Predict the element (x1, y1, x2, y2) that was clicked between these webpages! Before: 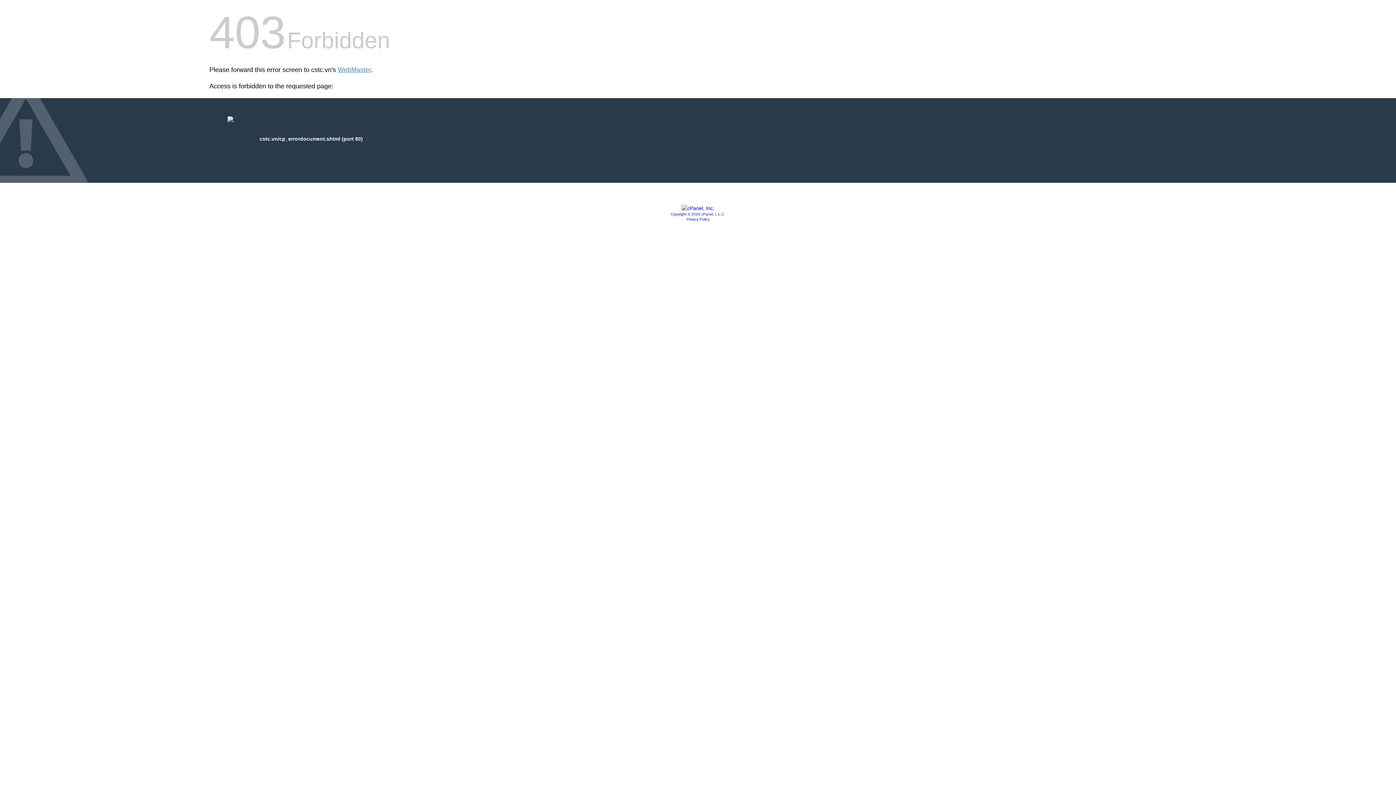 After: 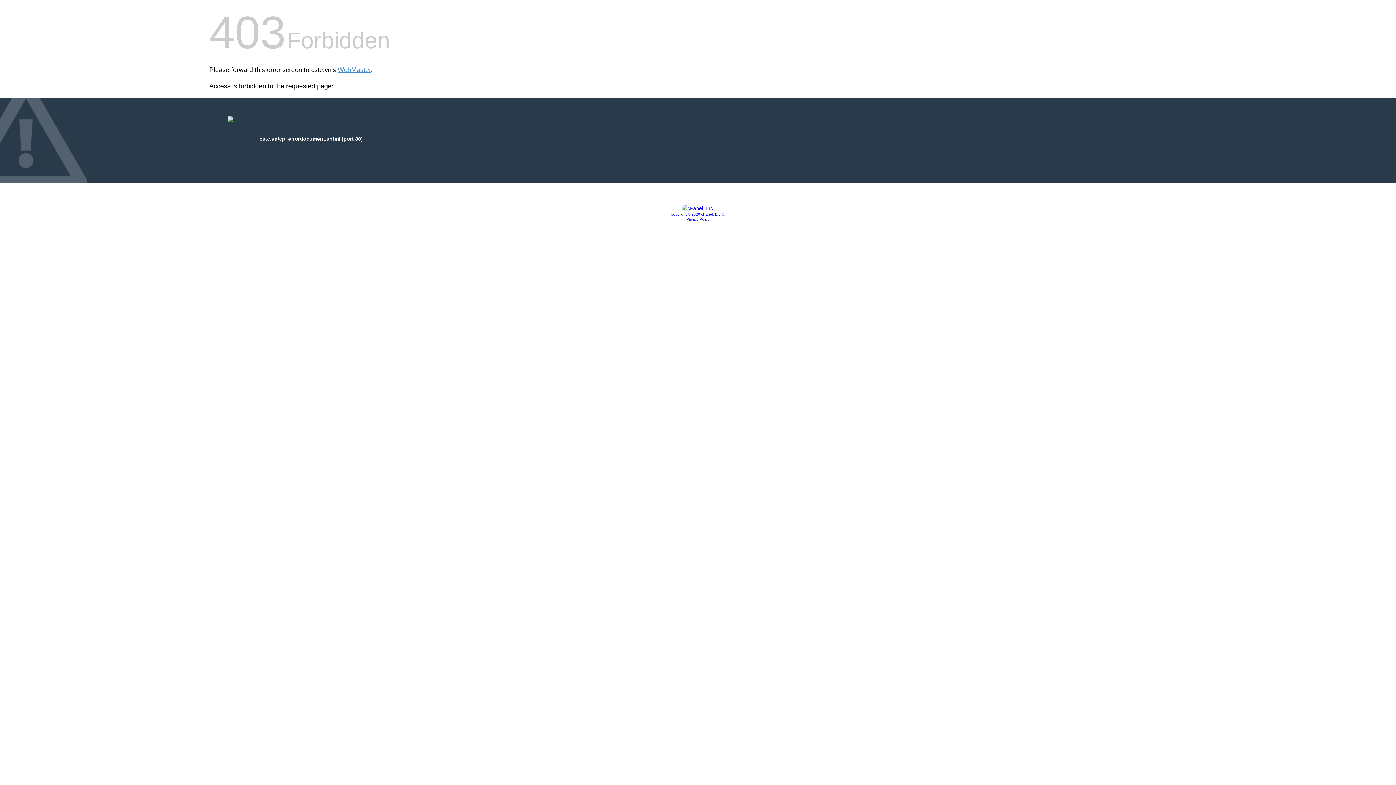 Action: bbox: (686, 217, 709, 221) label: Privacy Policy